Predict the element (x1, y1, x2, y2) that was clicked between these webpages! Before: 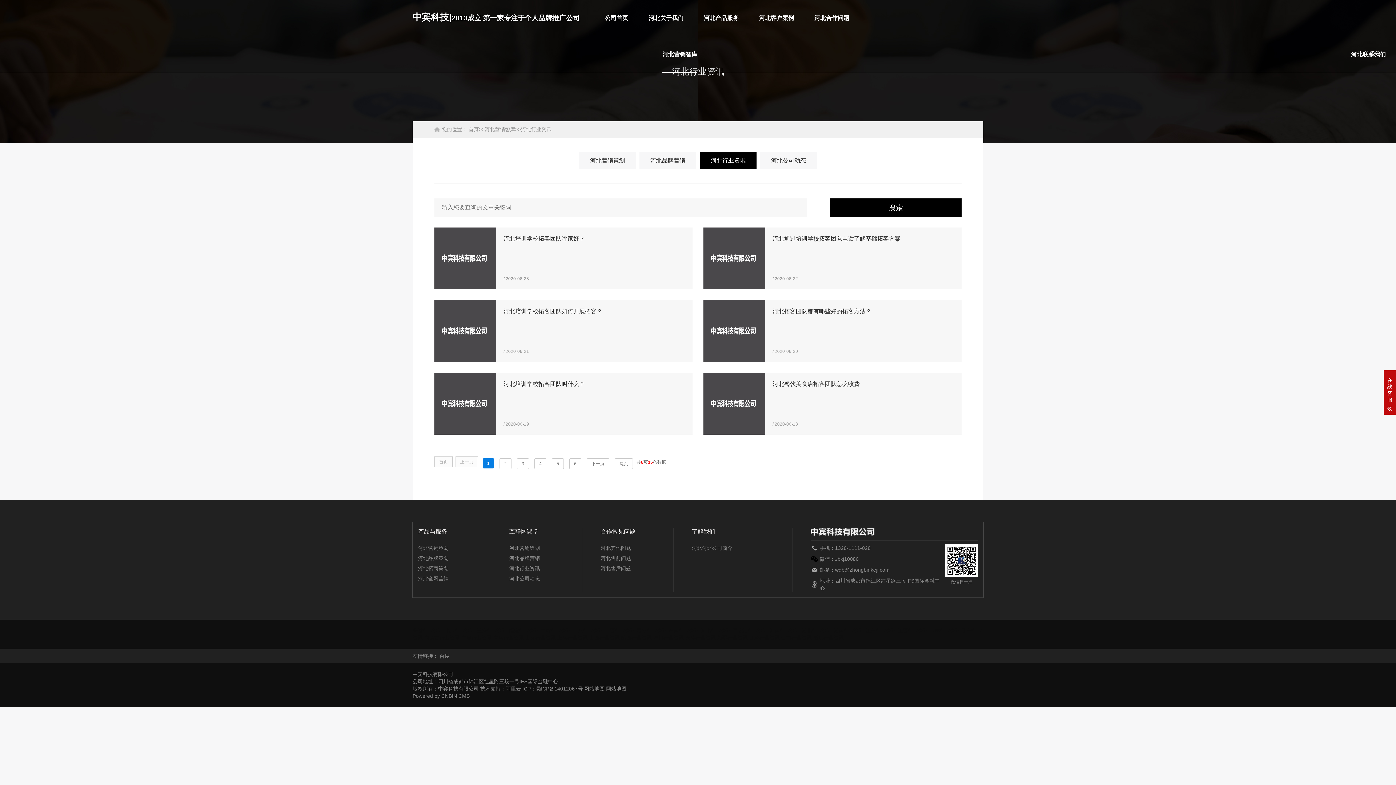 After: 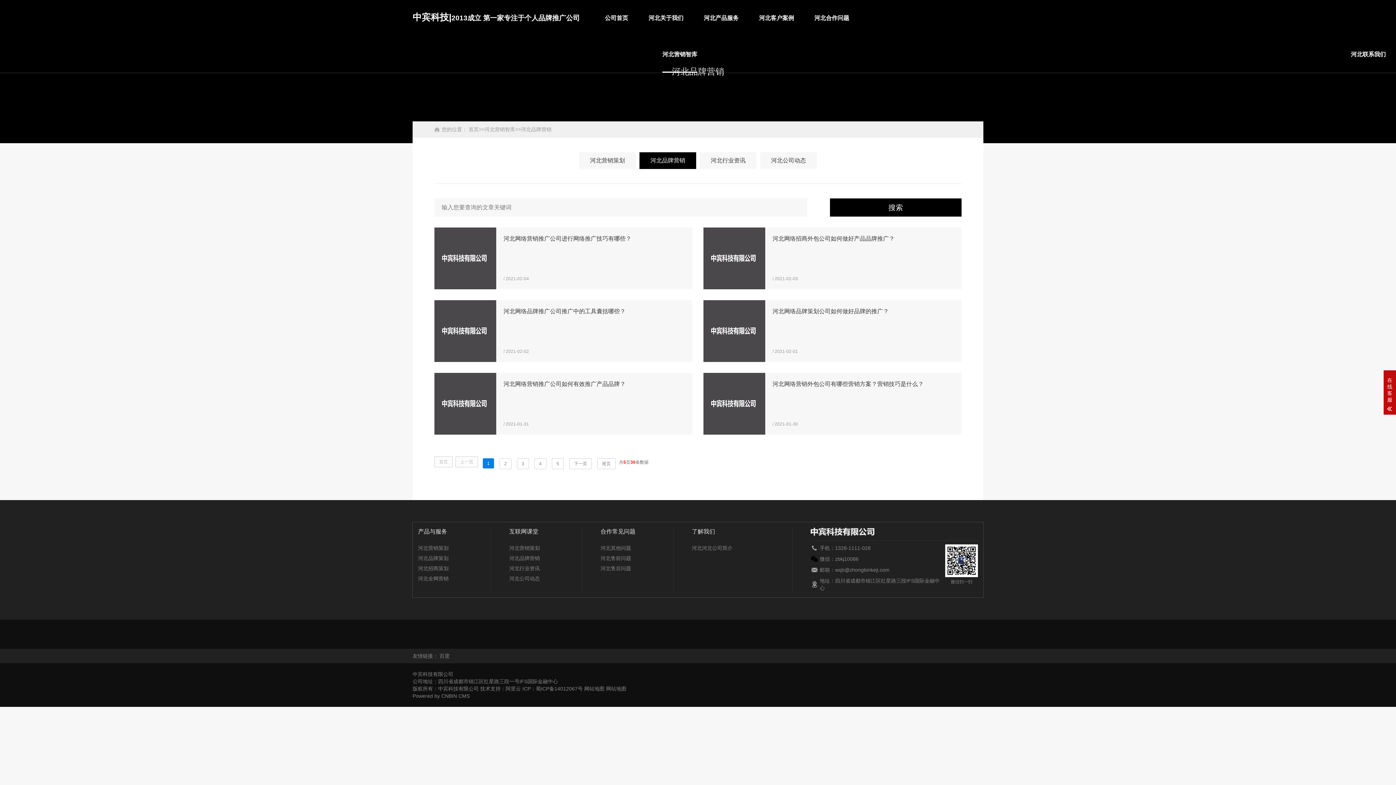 Action: bbox: (509, 553, 564, 563) label: 河北品牌营销